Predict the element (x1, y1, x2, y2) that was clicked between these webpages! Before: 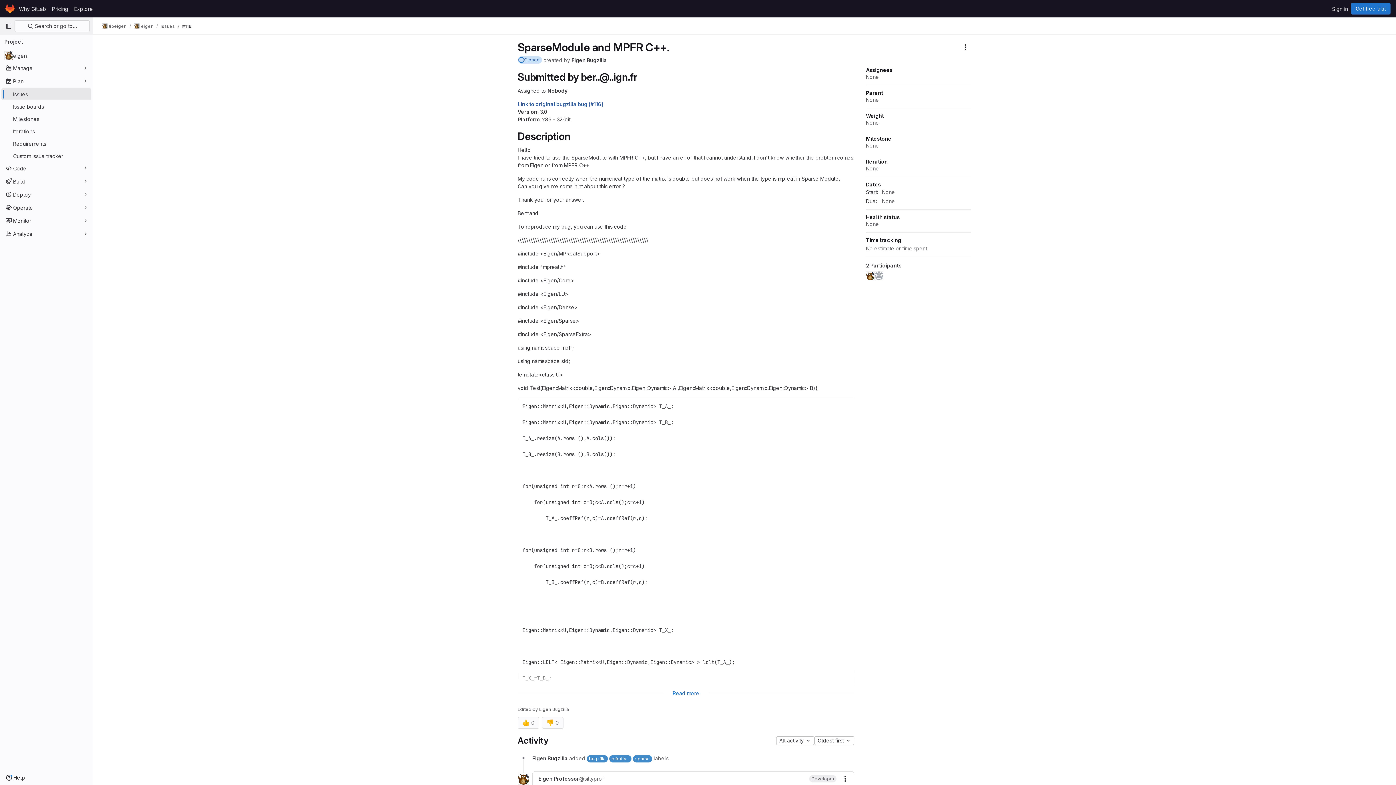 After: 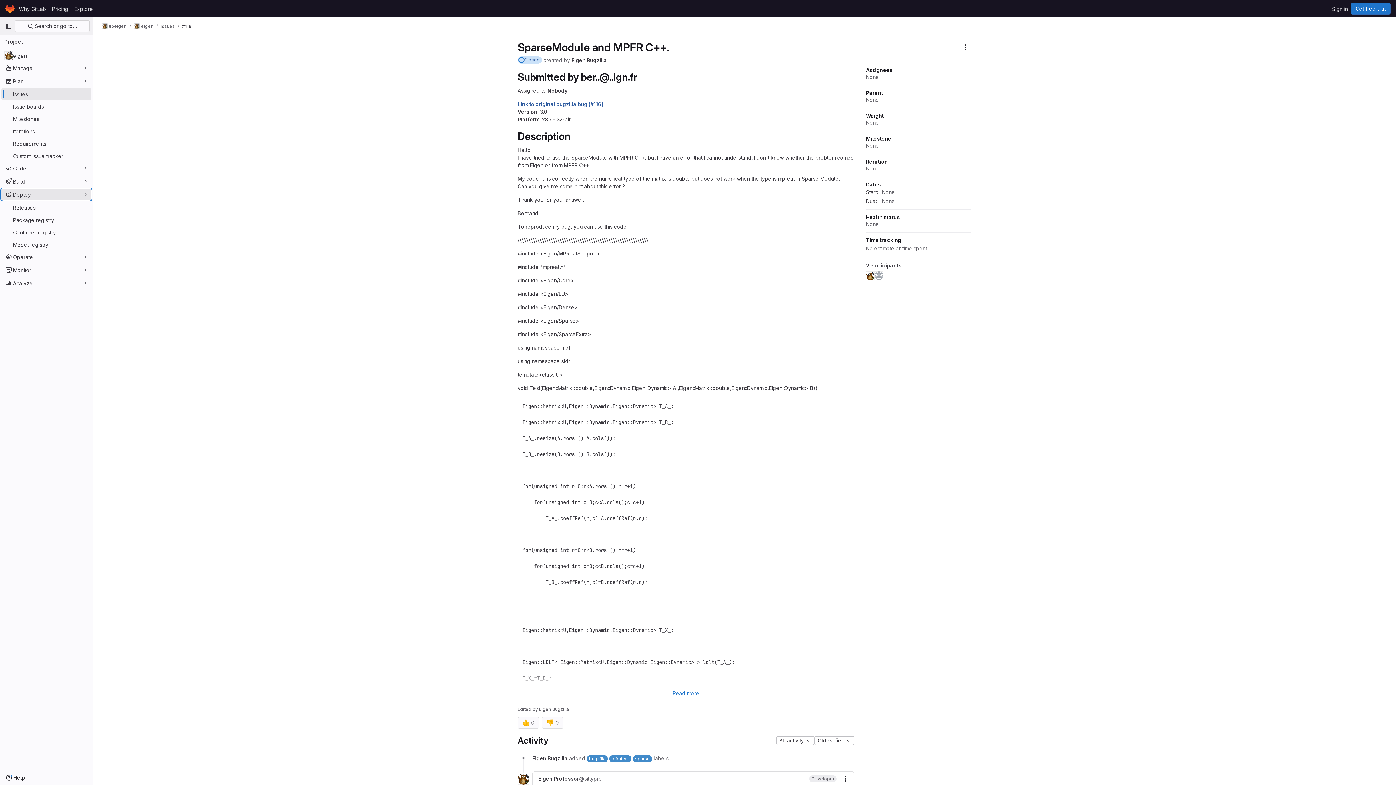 Action: label: Deploy bbox: (1, 188, 91, 200)